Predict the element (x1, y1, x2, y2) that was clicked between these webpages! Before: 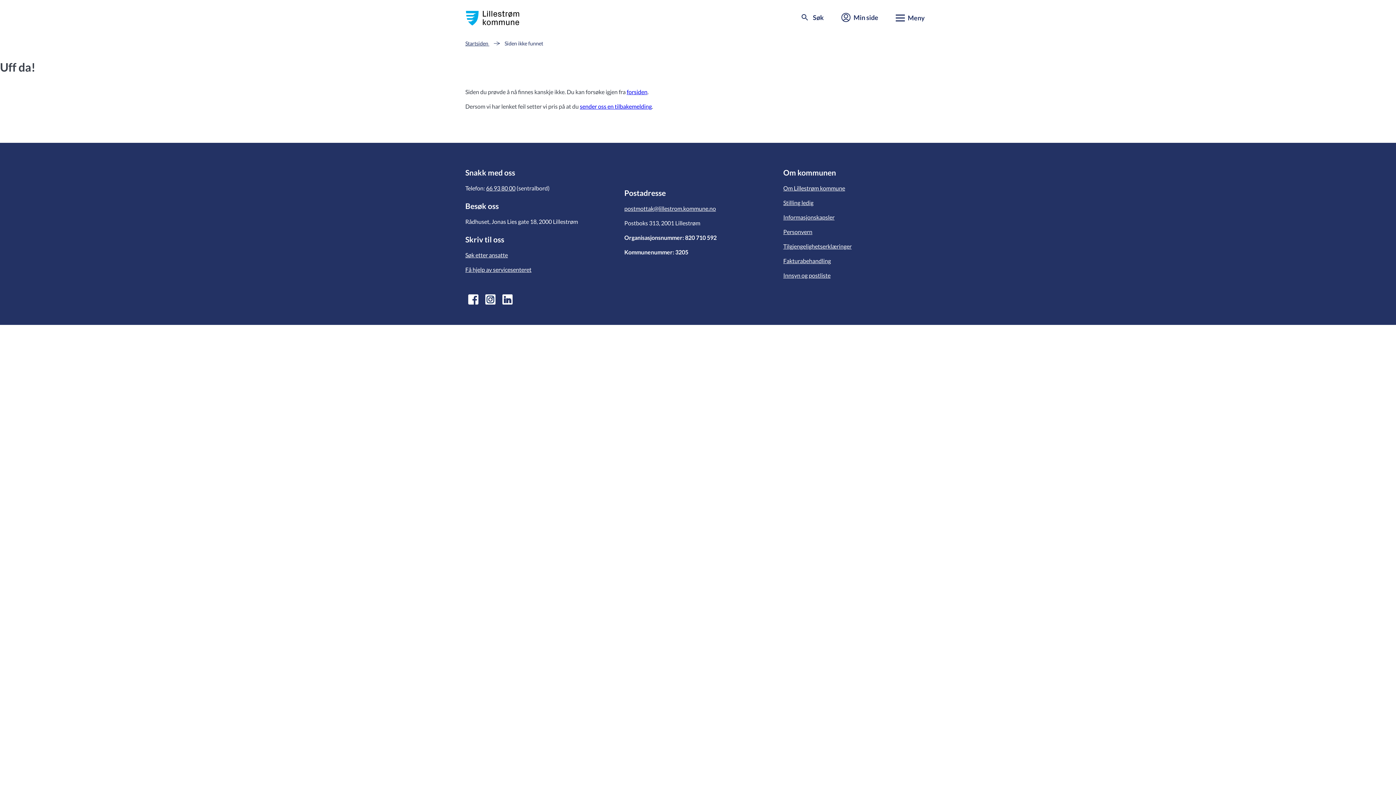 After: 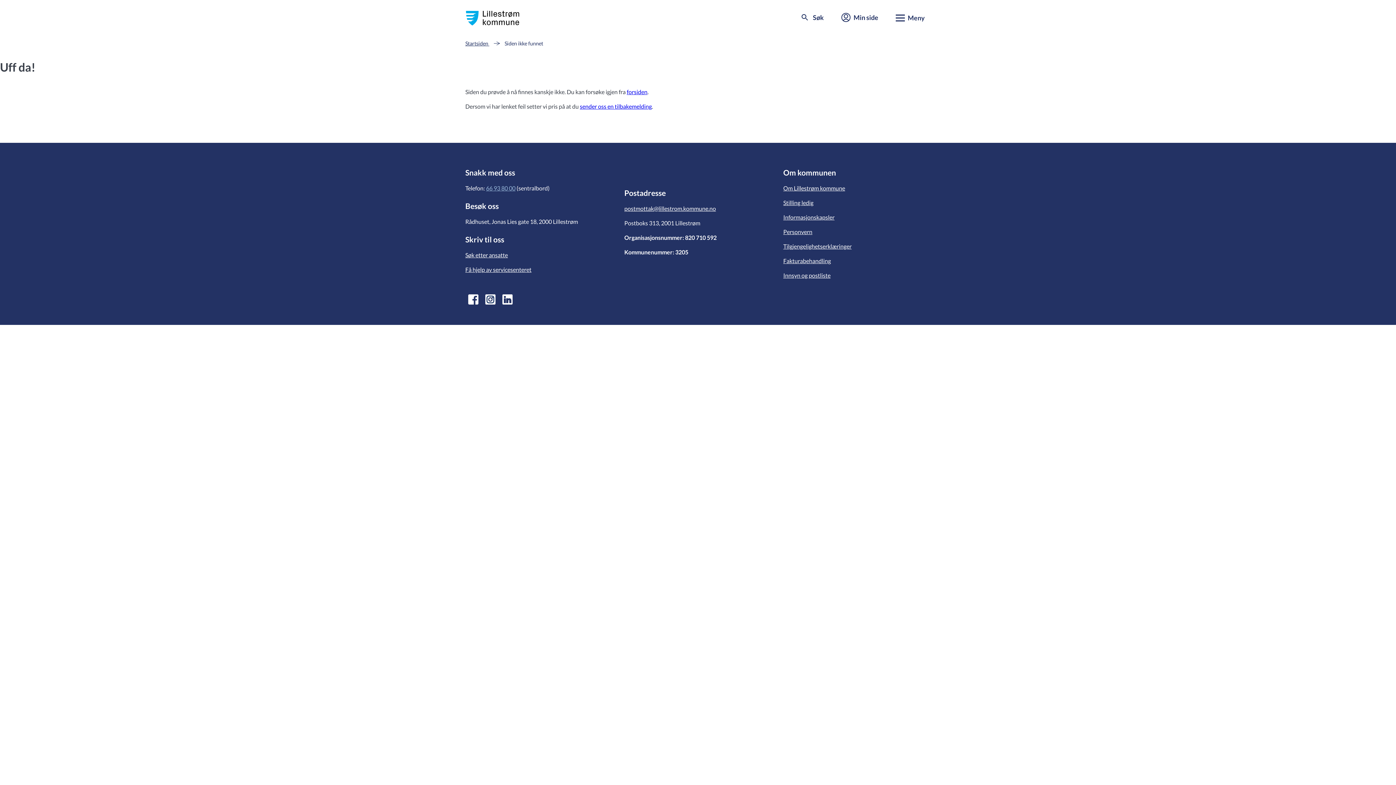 Action: label: 66 93 80 00 bbox: (486, 184, 515, 191)